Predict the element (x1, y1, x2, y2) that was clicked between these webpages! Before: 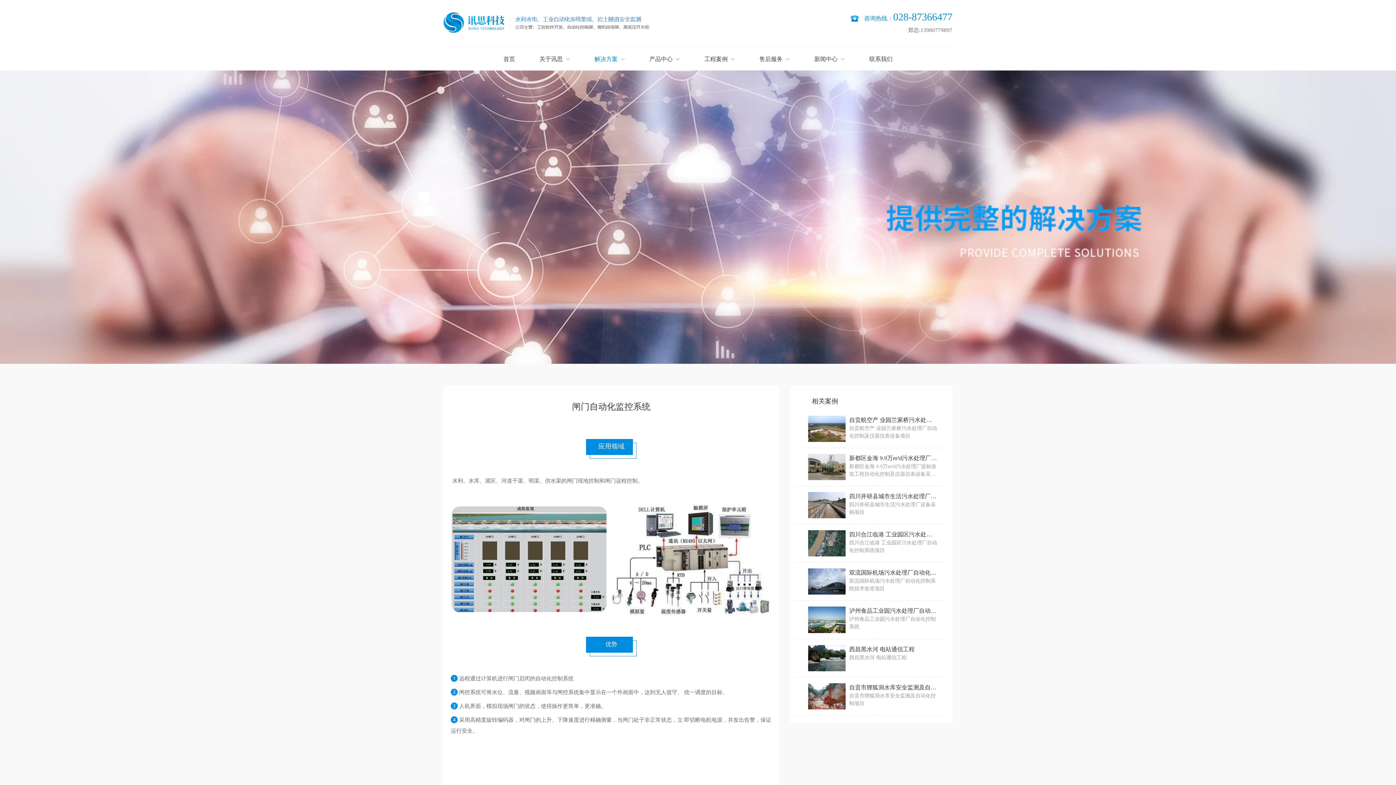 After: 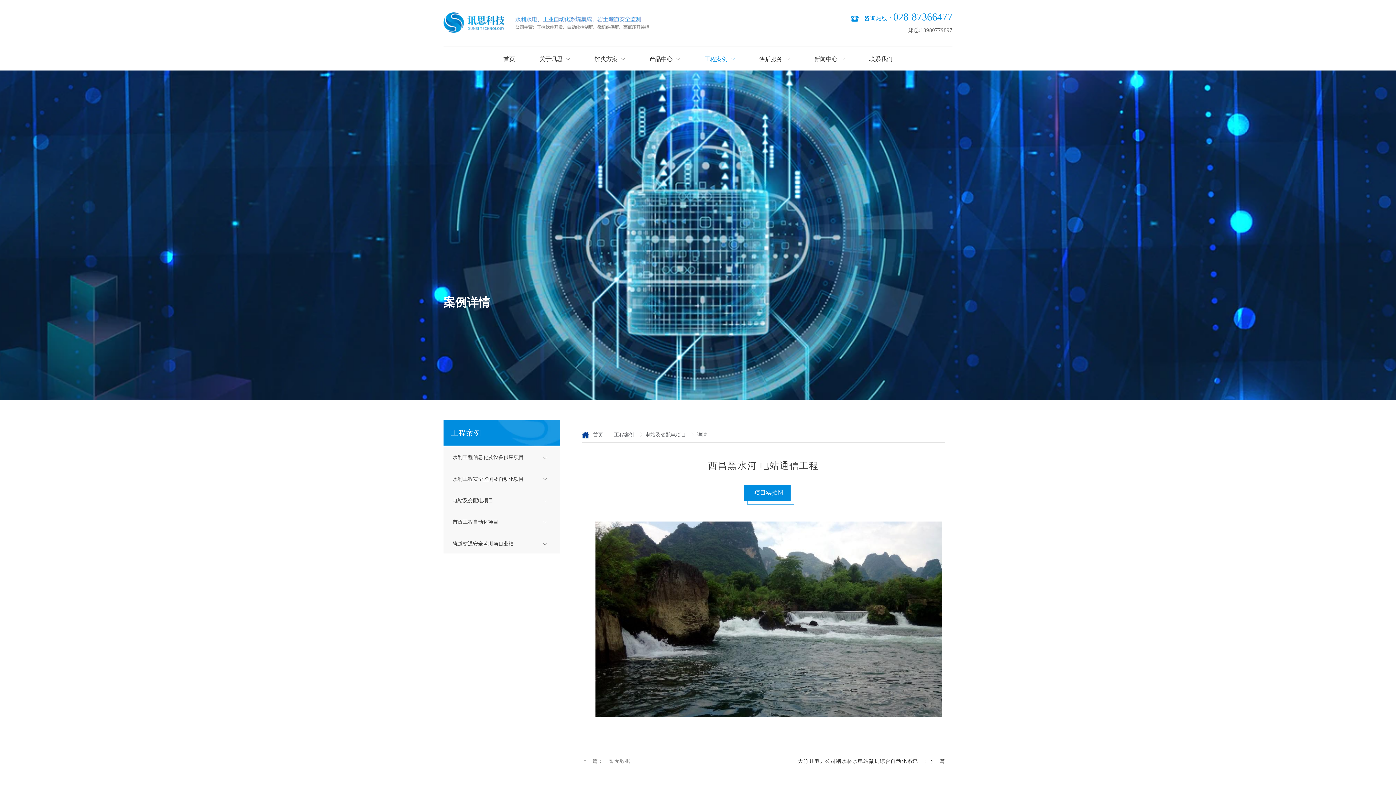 Action: bbox: (797, 641, 945, 675) label: 西昌黑水河 电站通信工程
西昌黑水河 电站通信工程